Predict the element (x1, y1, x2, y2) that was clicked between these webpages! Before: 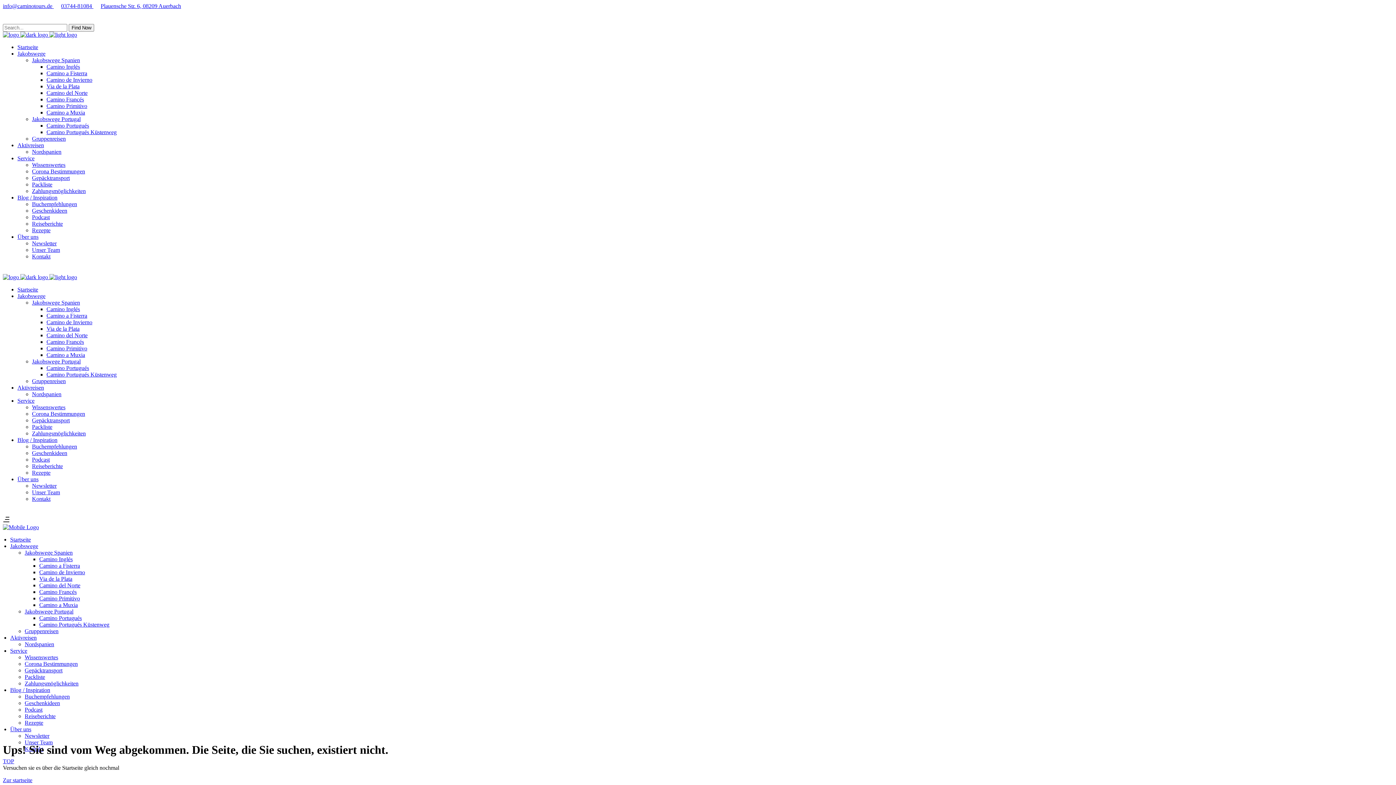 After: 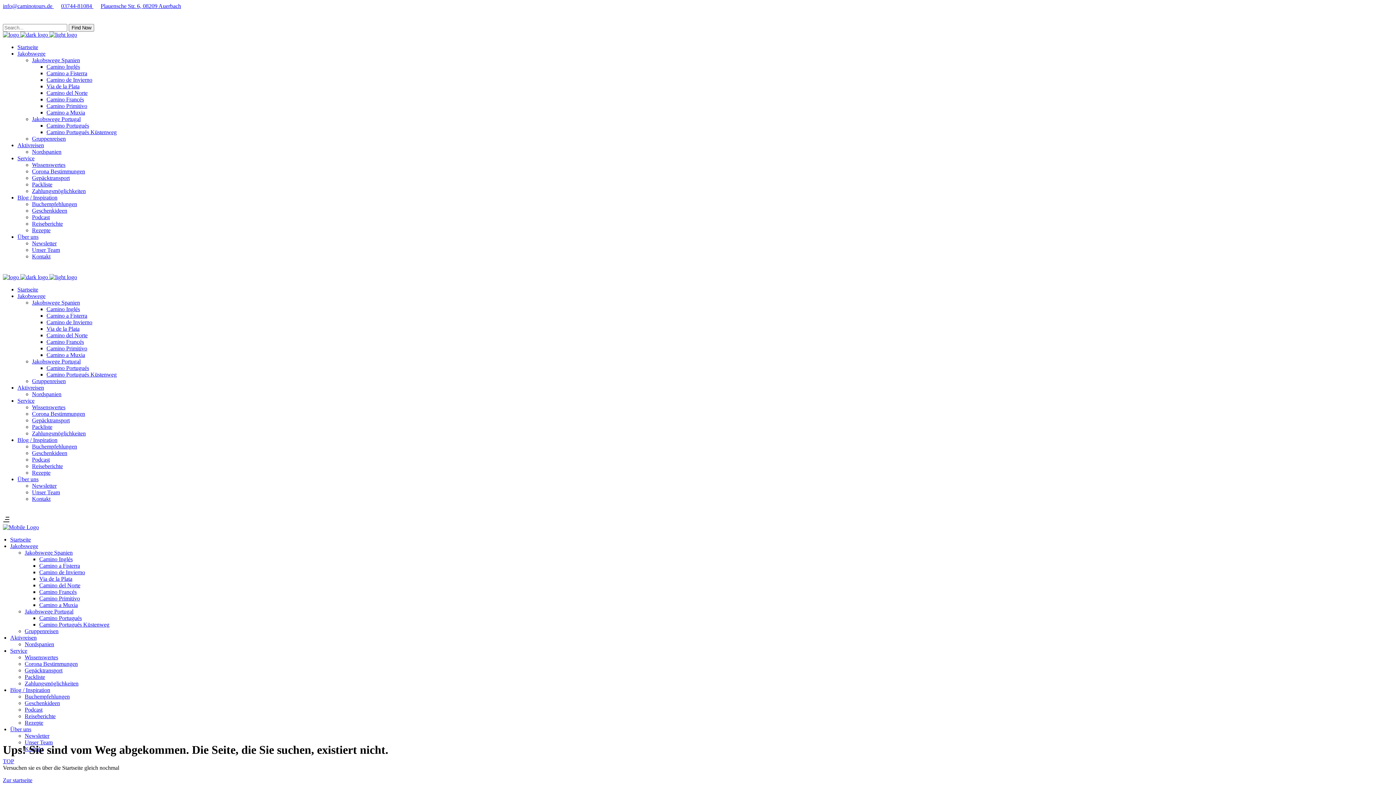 Action: bbox: (61, 2, 93, 9) label: 03744-81084 